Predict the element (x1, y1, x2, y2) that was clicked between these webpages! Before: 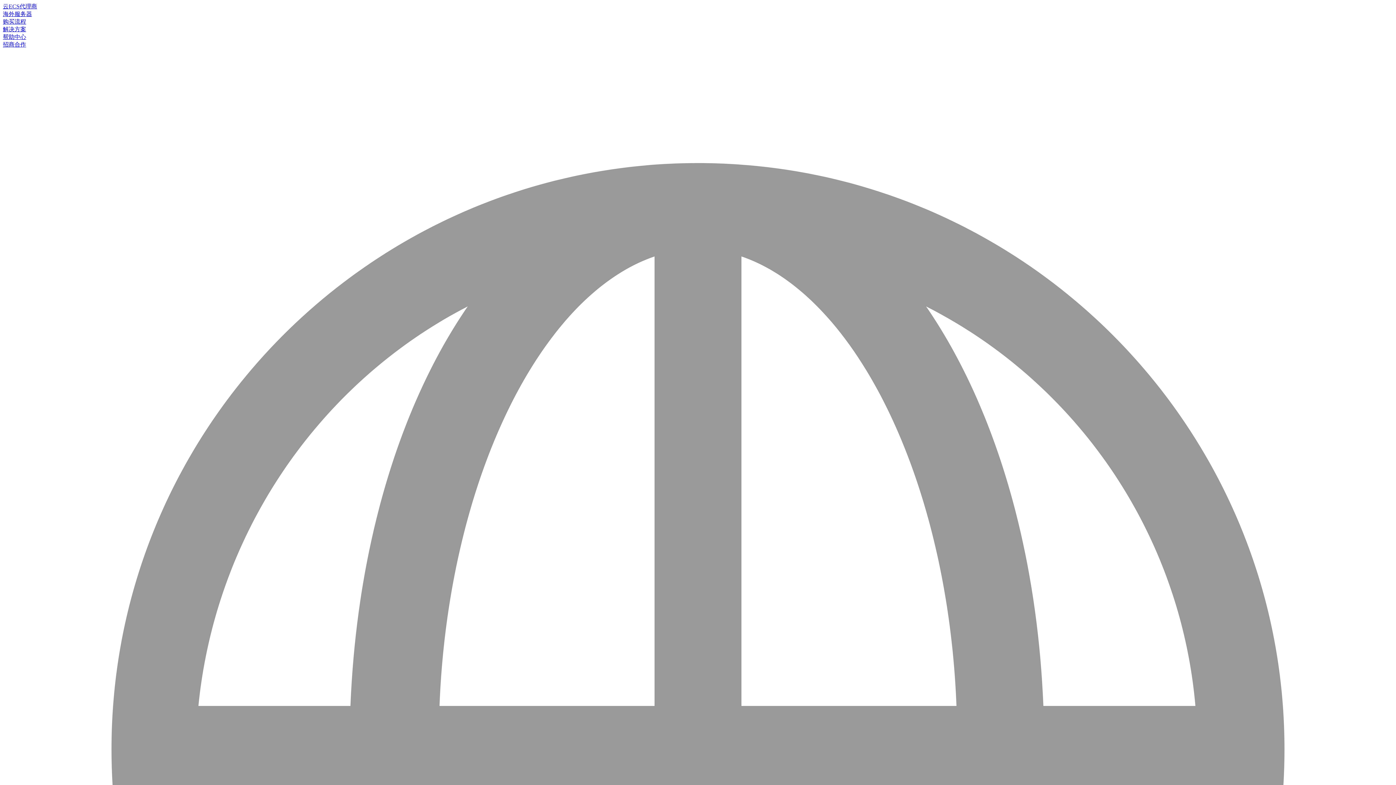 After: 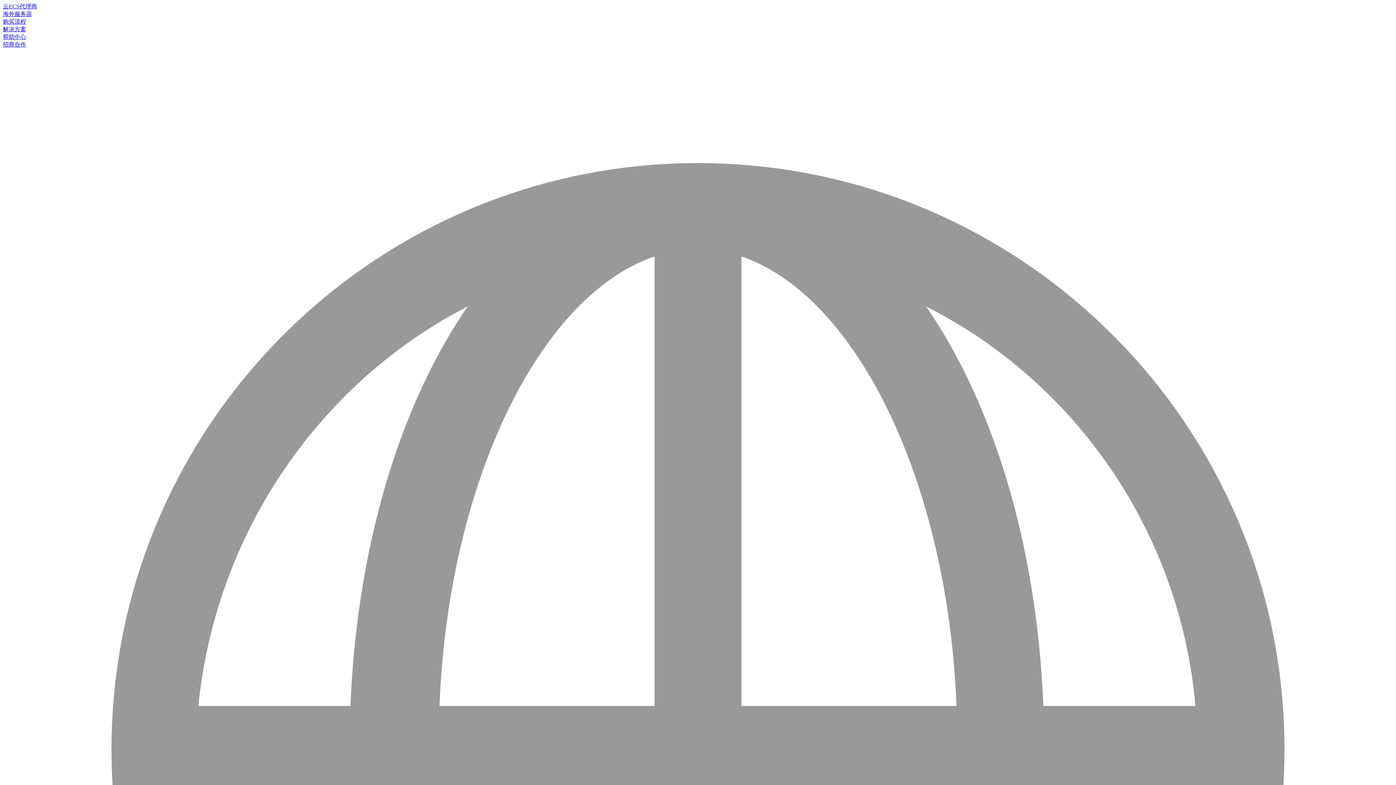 Action: bbox: (2, 26, 26, 32) label: 解决方案